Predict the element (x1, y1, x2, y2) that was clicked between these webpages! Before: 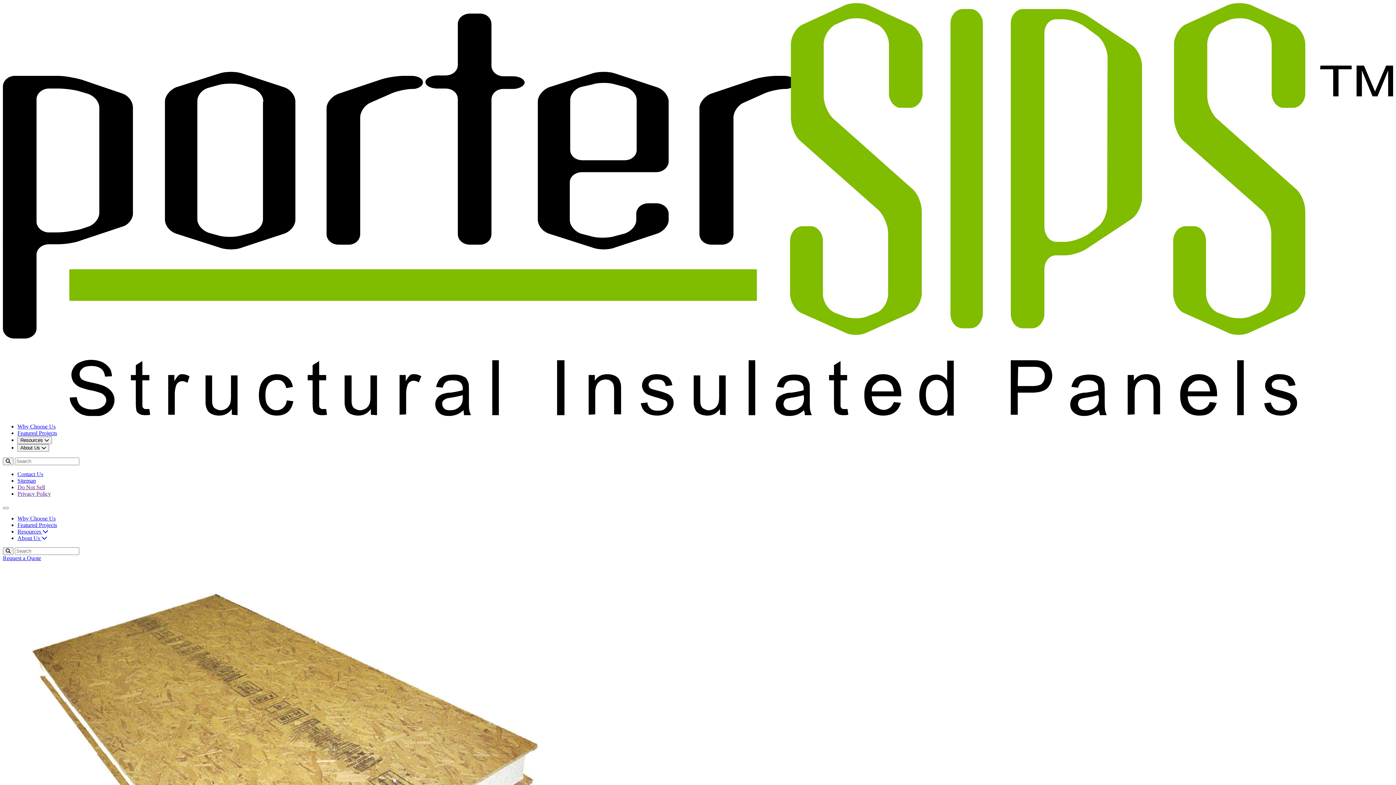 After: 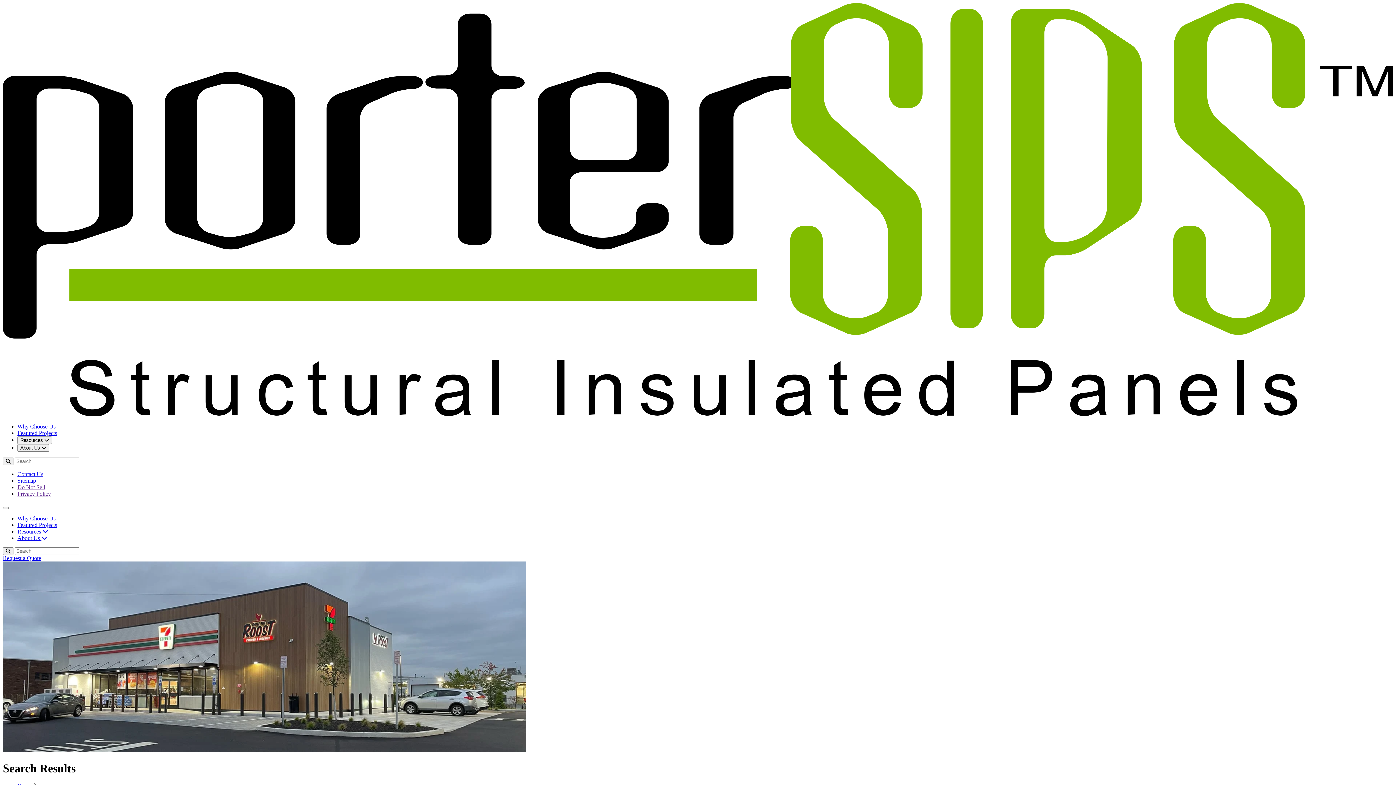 Action: bbox: (2, 547, 13, 555) label: Submit Search